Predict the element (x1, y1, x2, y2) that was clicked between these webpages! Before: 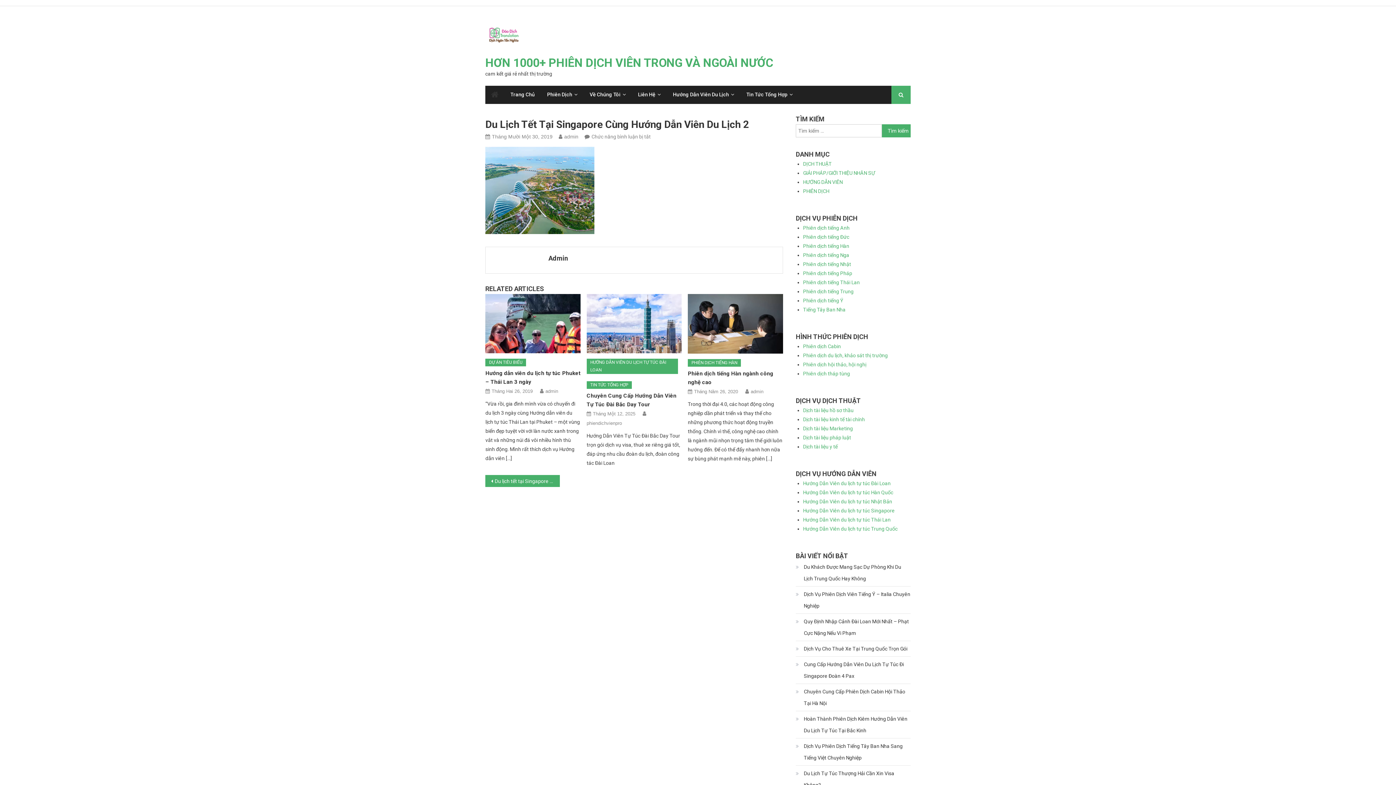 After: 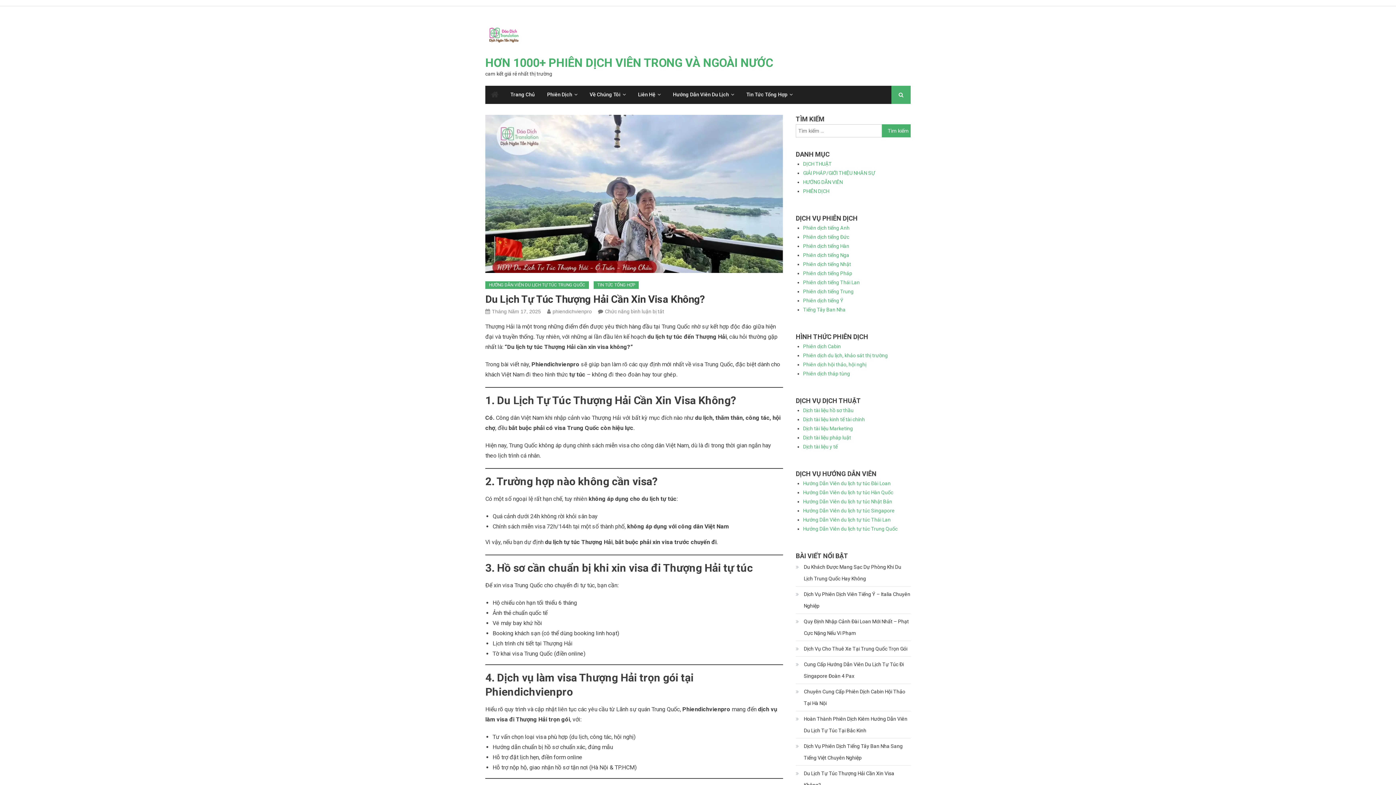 Action: label: Du Lịch Tự Túc Thượng Hải Cần Xin Visa Không? bbox: (796, 768, 910, 791)